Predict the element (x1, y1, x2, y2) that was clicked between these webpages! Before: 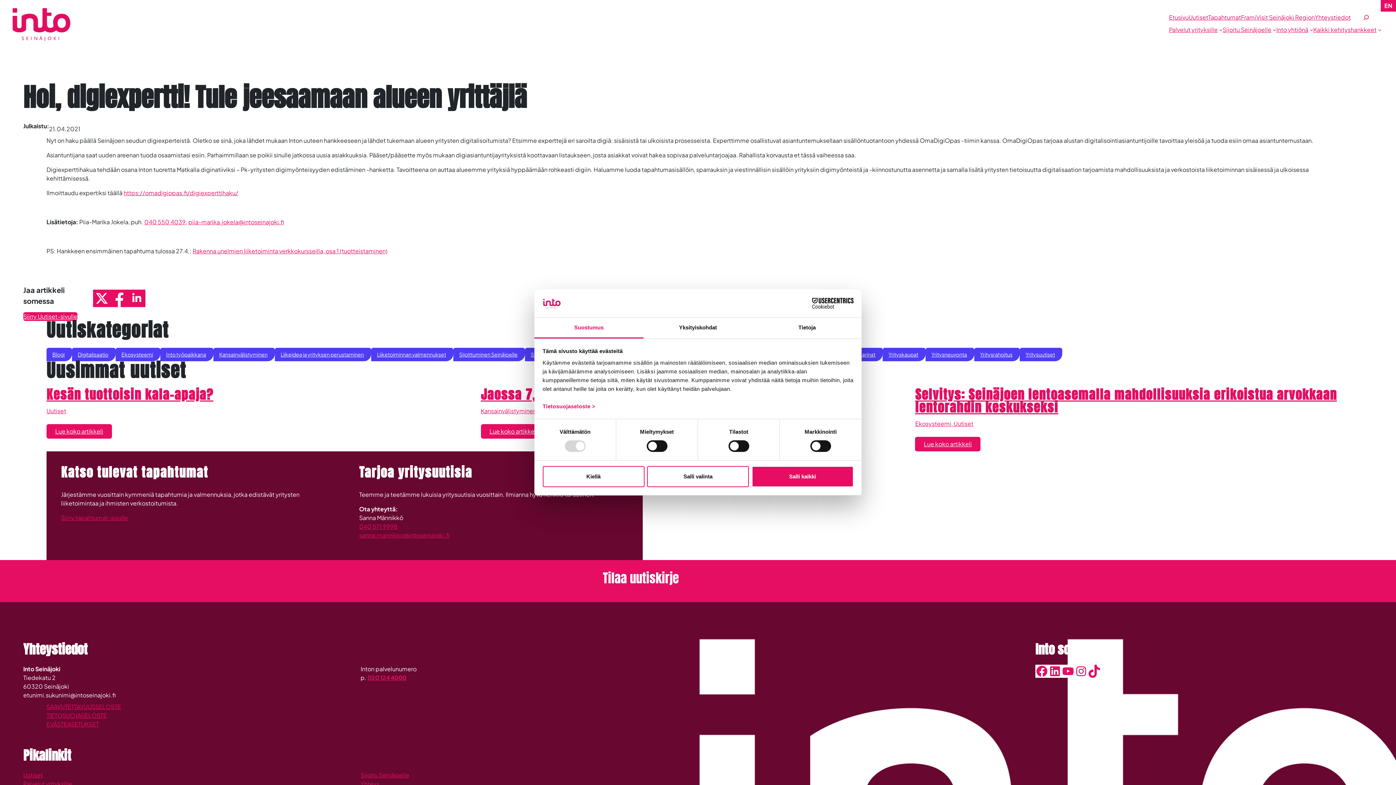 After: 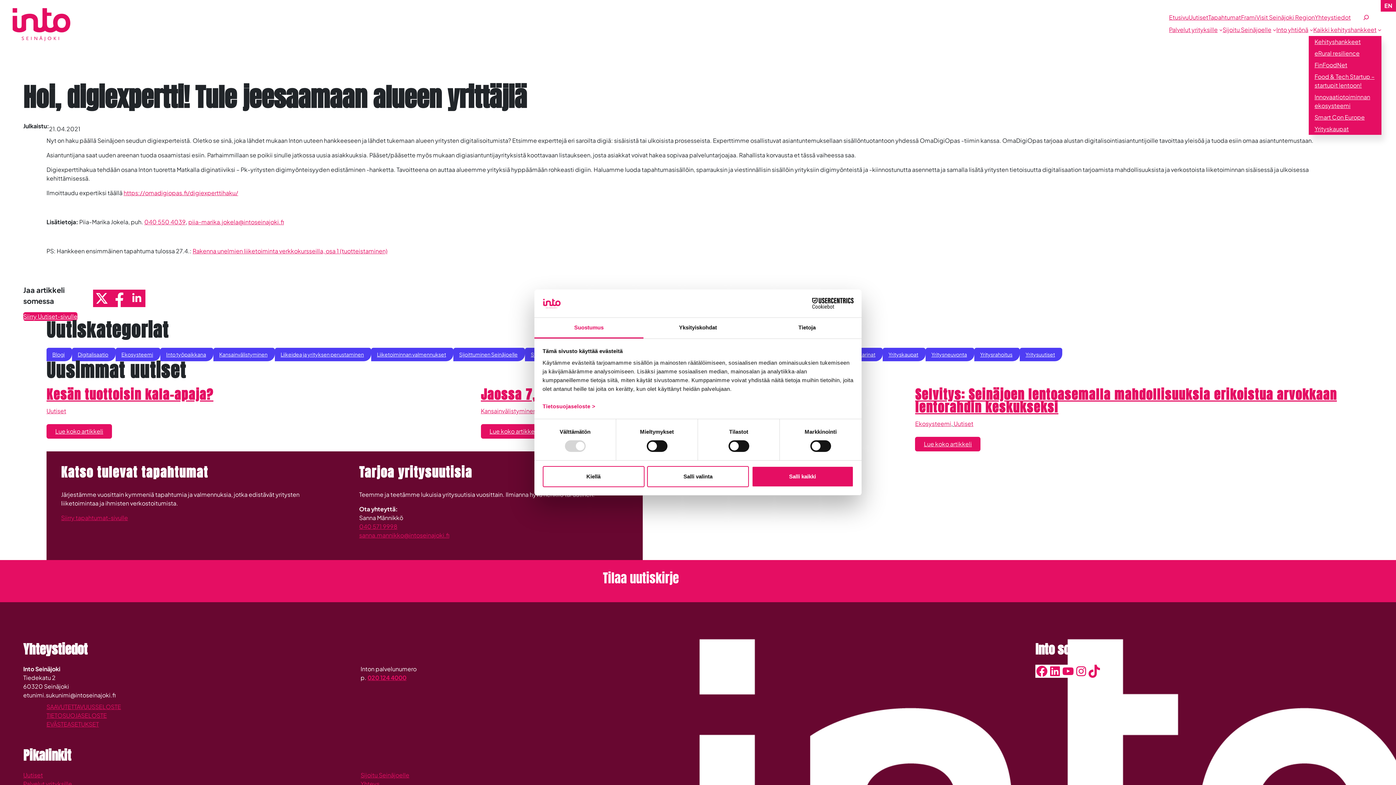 Action: bbox: (1378, 27, 1381, 31) label: Kaikki kehityshankkeet alavalikko